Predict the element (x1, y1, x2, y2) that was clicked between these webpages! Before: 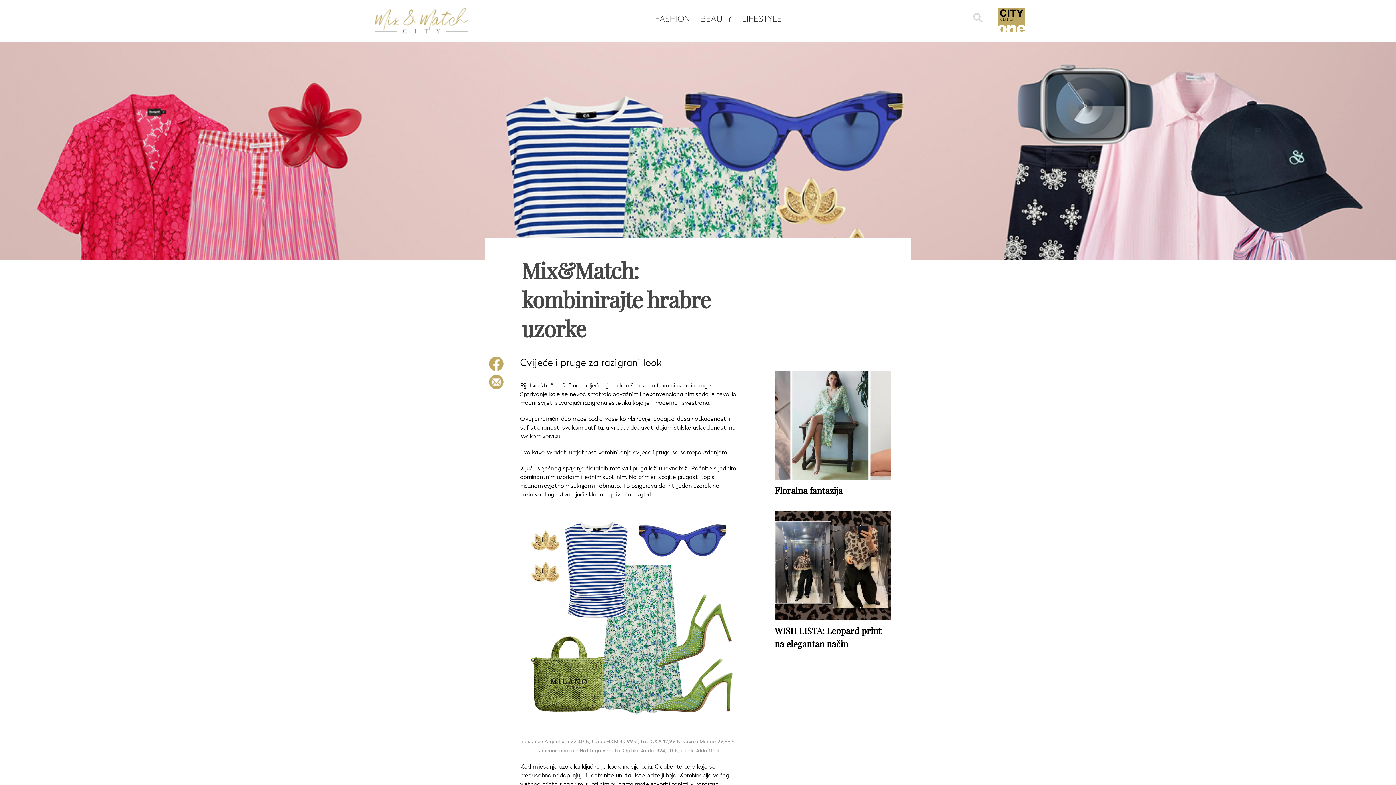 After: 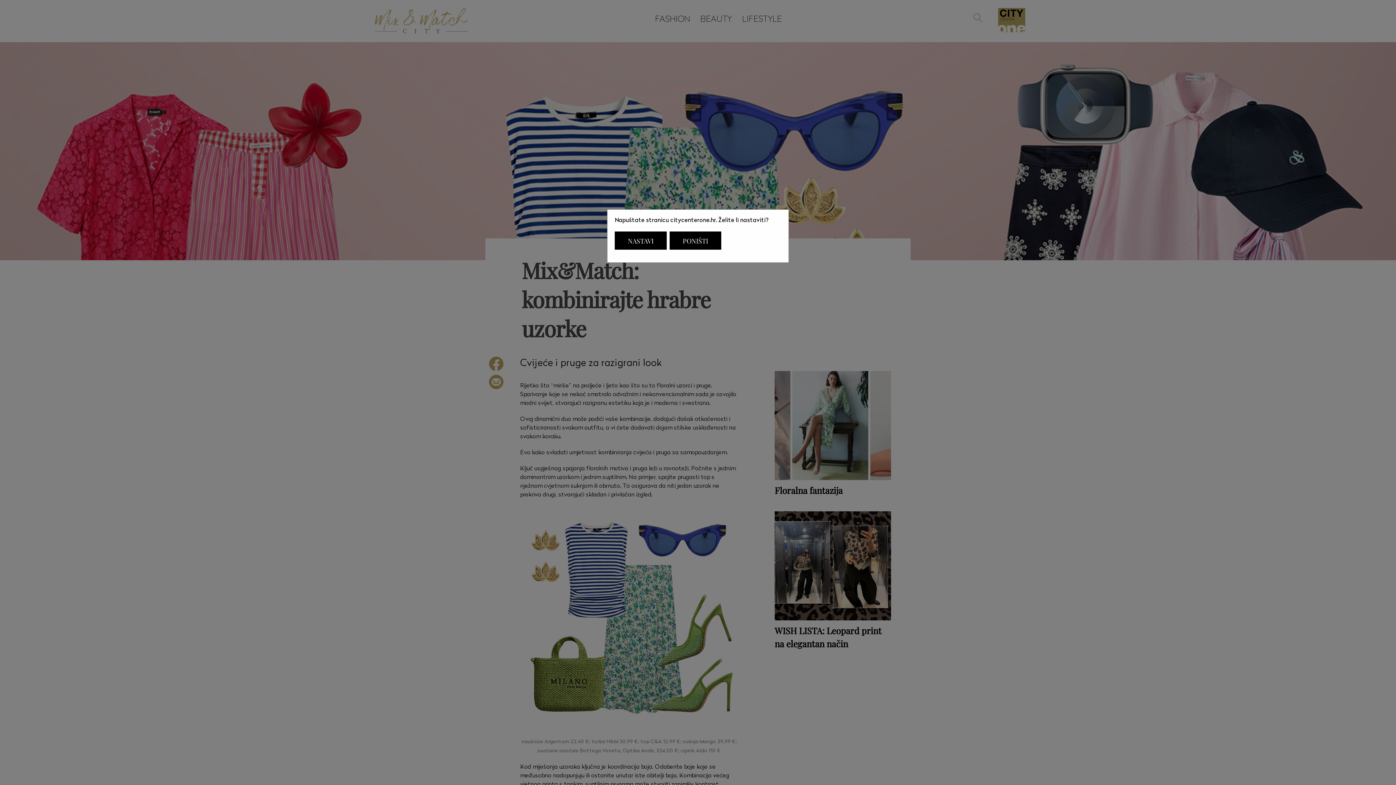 Action: bbox: (489, 374, 503, 389)